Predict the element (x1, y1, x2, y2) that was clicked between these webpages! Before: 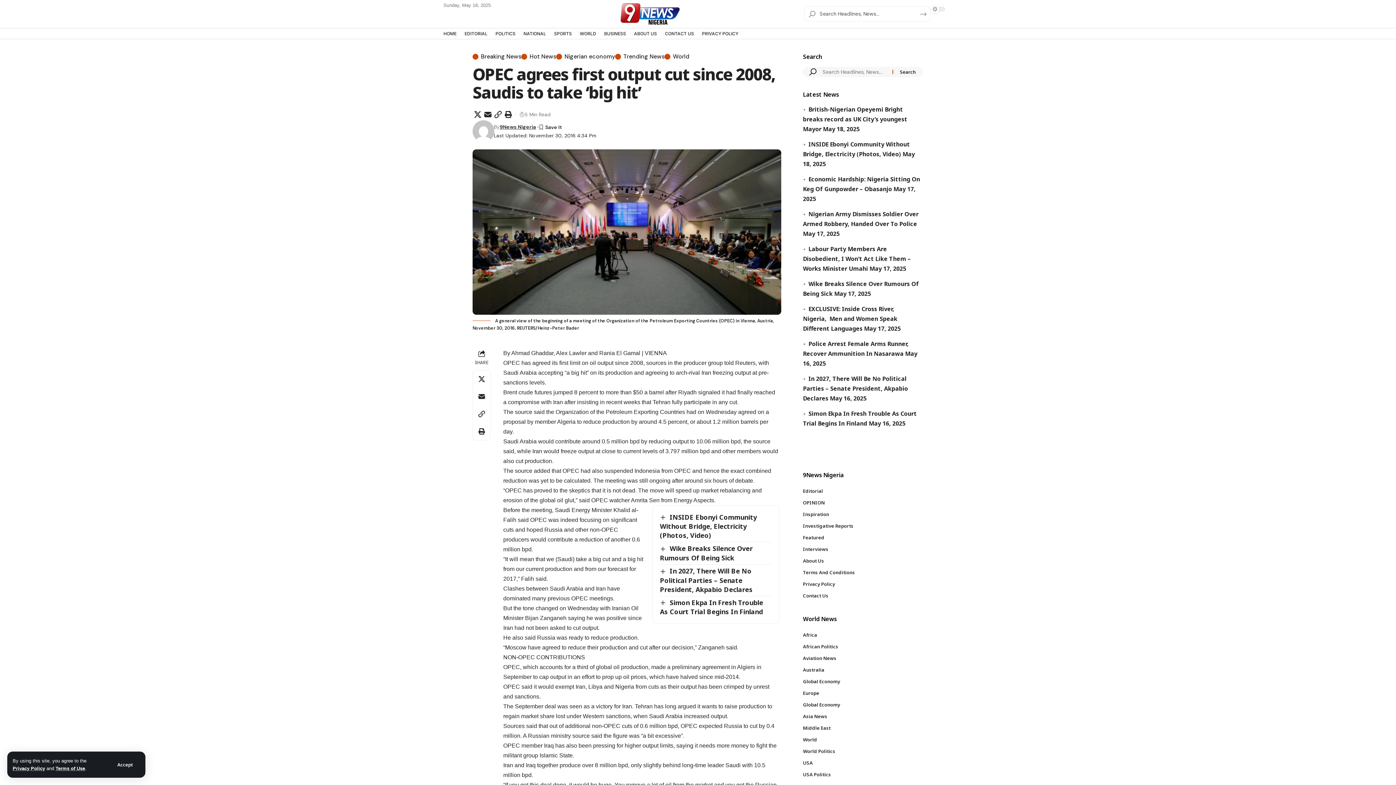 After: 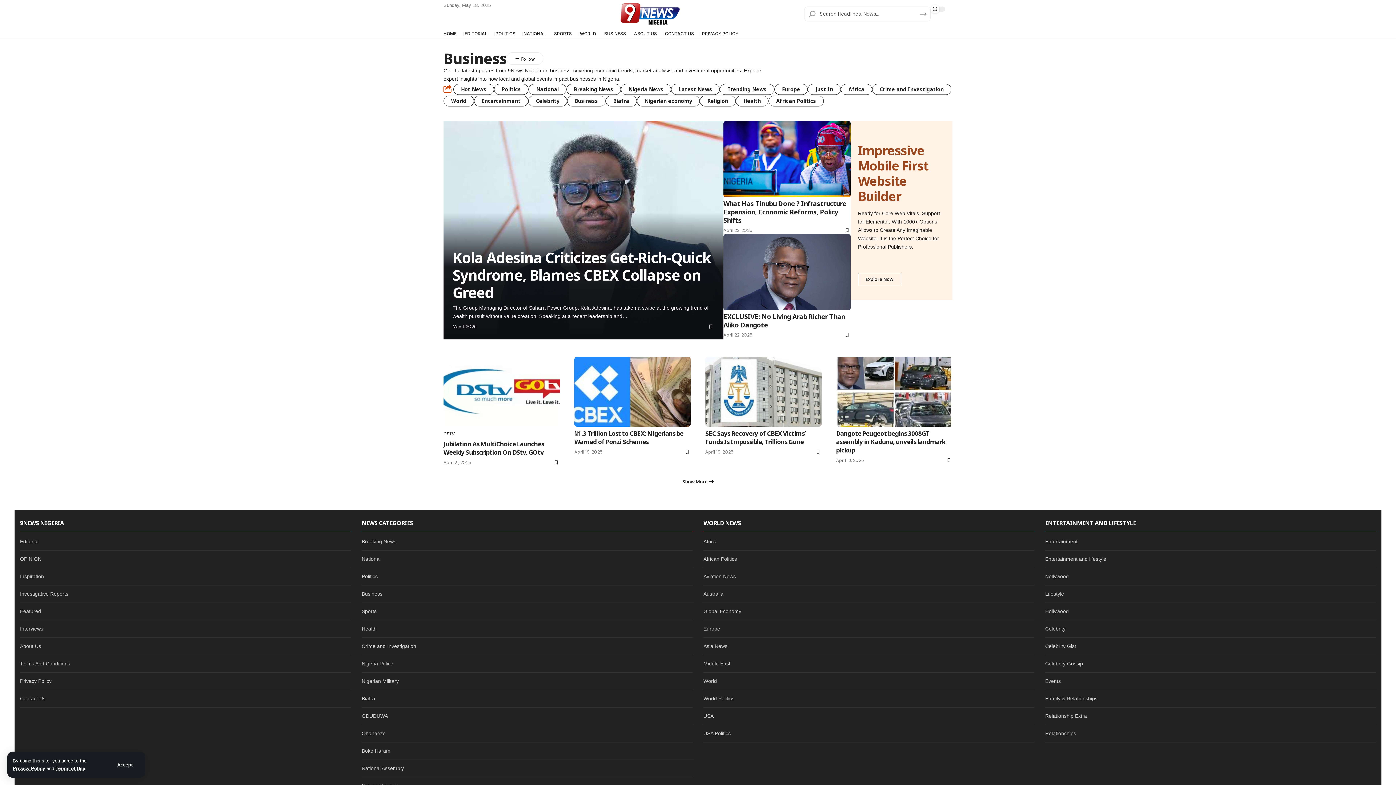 Action: bbox: (604, 30, 626, 36) label: BUSINESS